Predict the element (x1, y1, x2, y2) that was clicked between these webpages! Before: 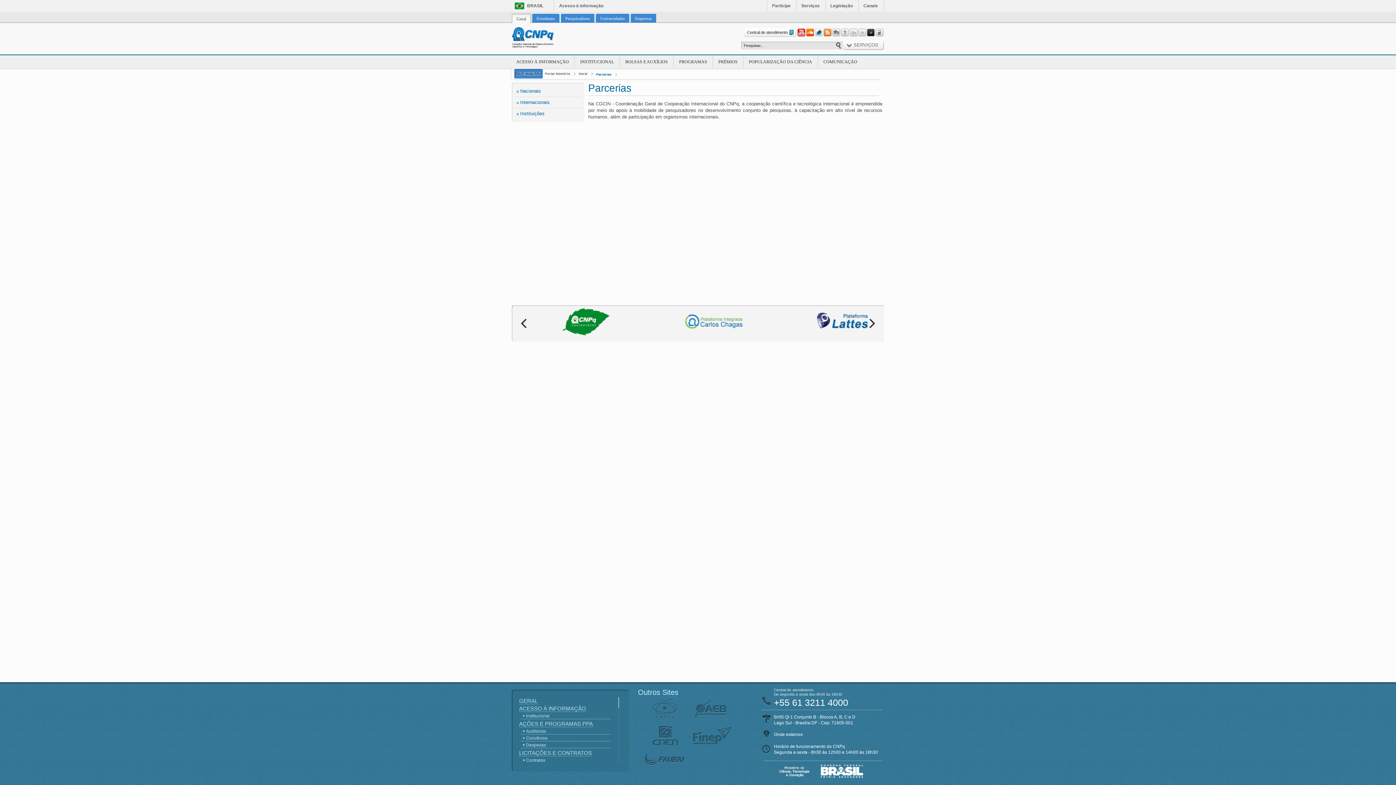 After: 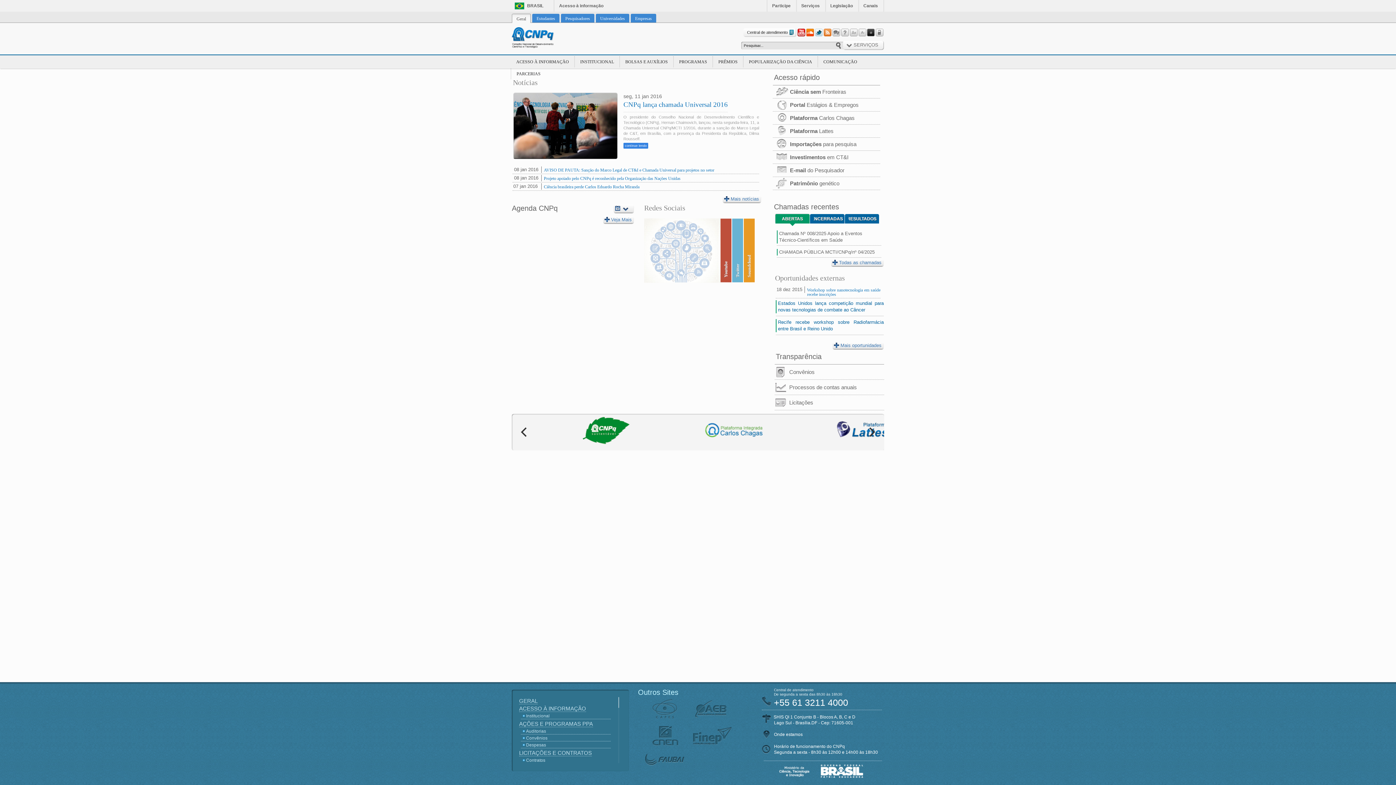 Action: label: Portal Memória bbox: (545, 71, 570, 76)